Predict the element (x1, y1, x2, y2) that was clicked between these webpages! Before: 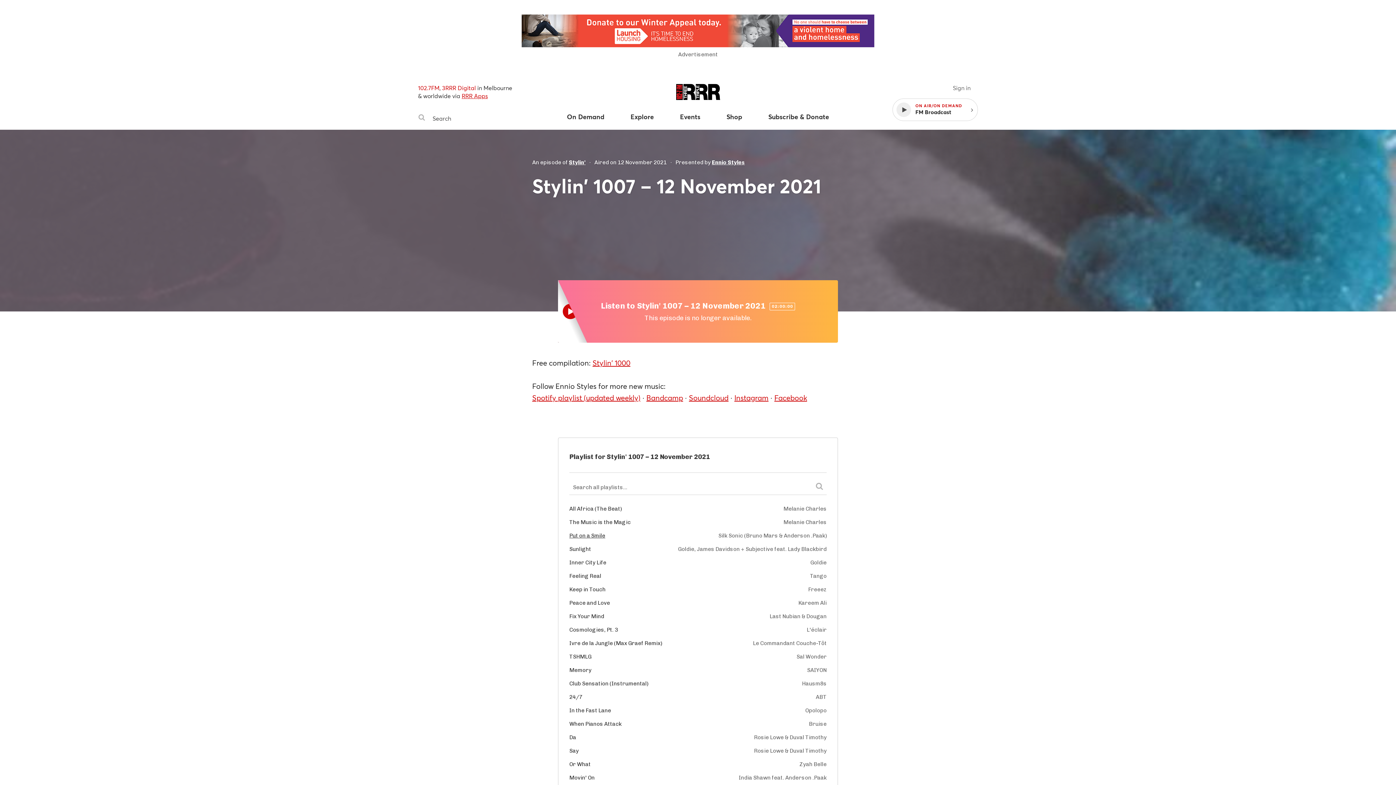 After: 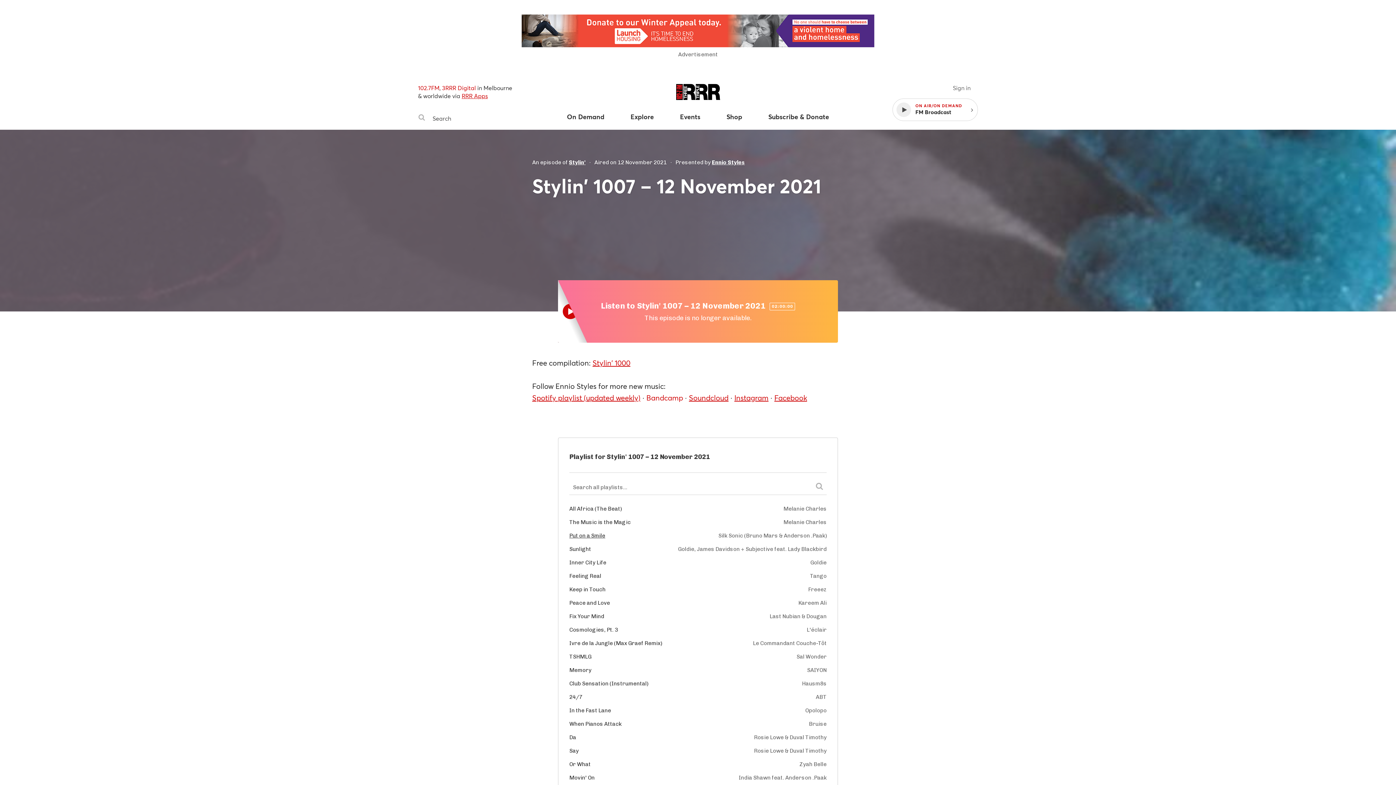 Action: bbox: (646, 393, 683, 402) label: Bandcamp